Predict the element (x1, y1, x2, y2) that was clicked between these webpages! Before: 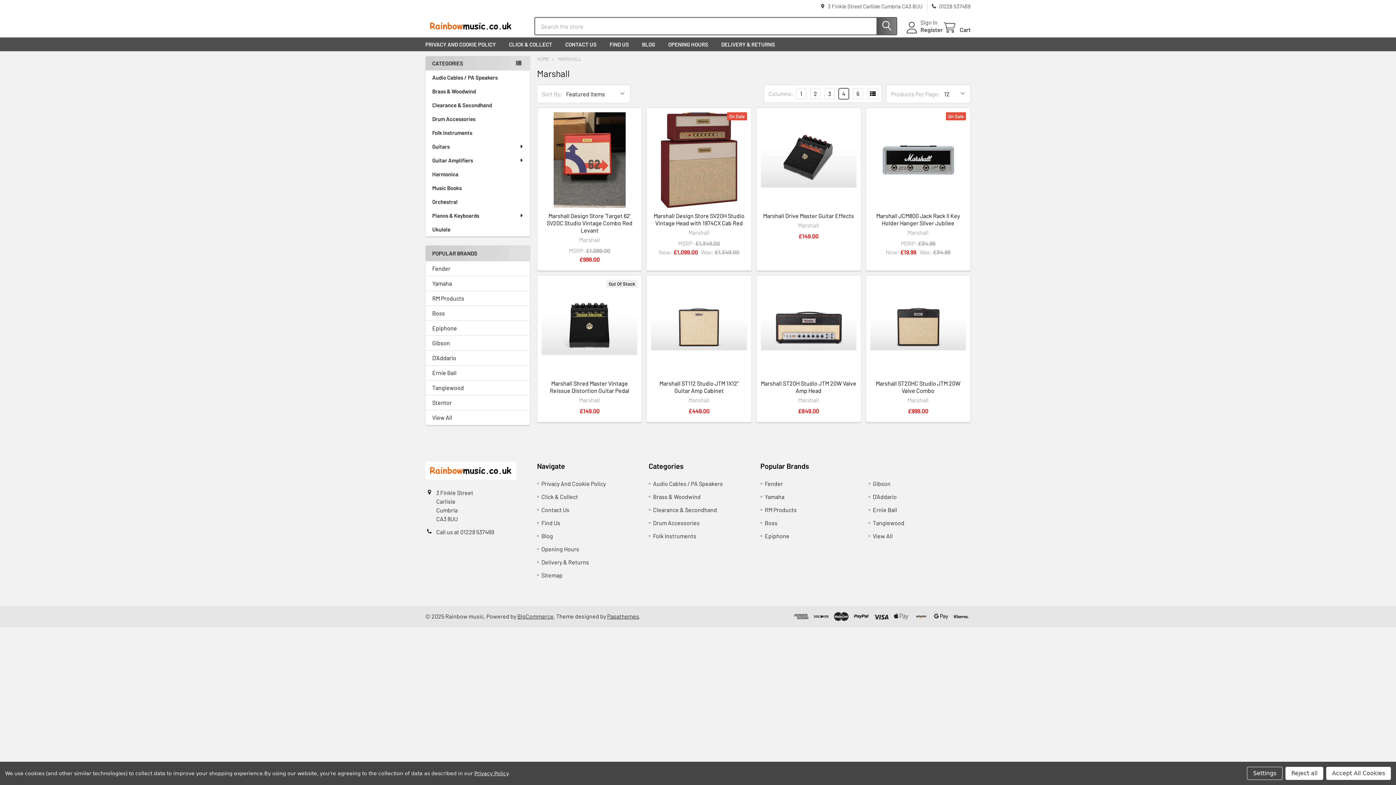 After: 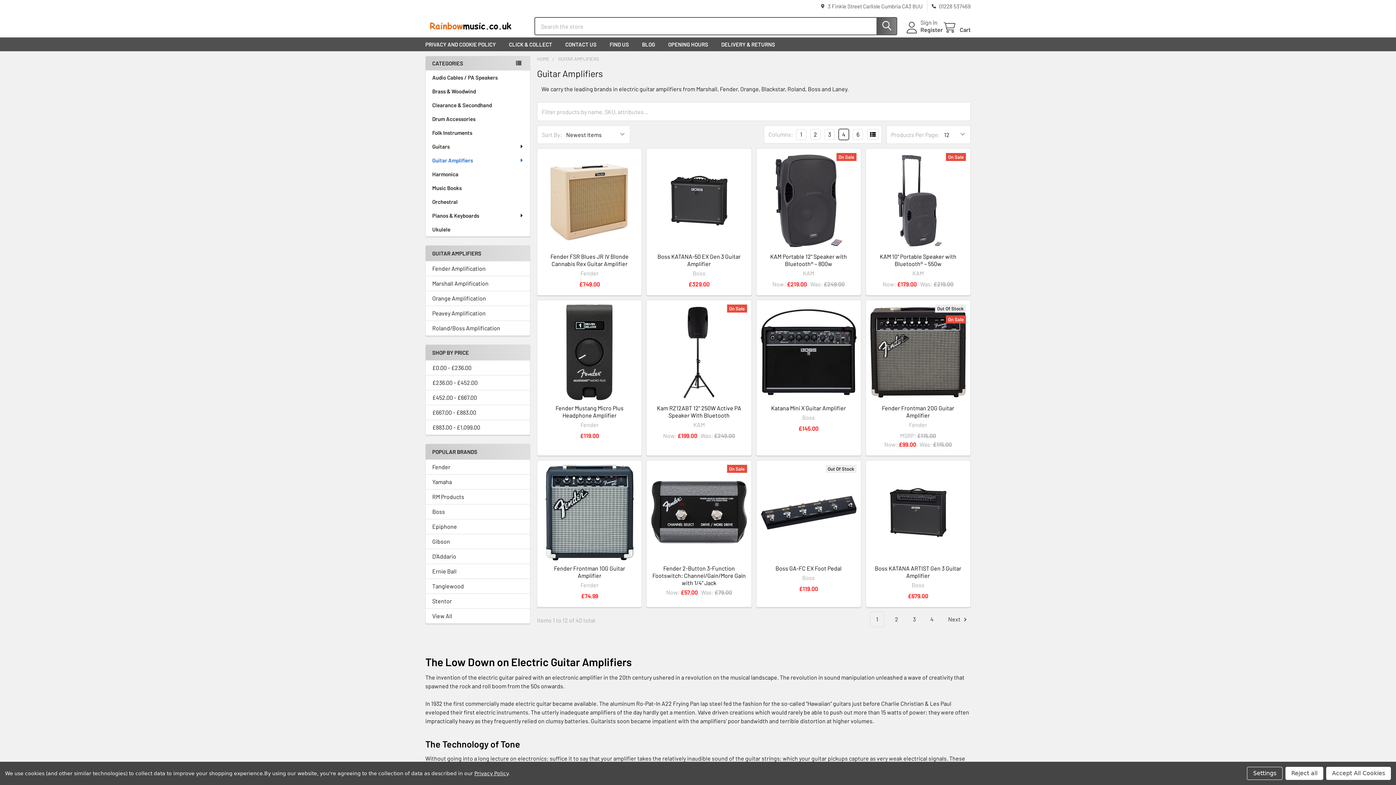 Action: label: Guitar Amplifiers bbox: (425, 153, 530, 167)